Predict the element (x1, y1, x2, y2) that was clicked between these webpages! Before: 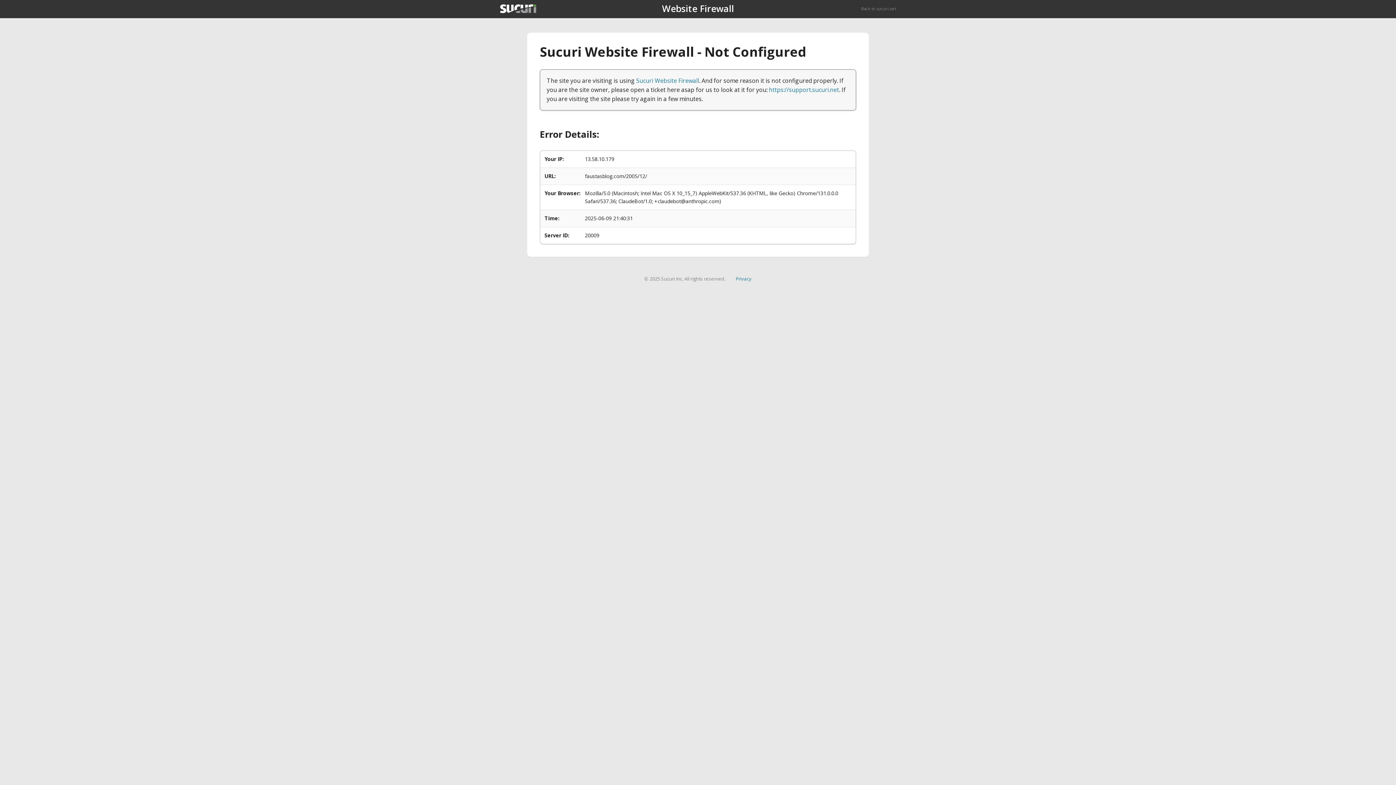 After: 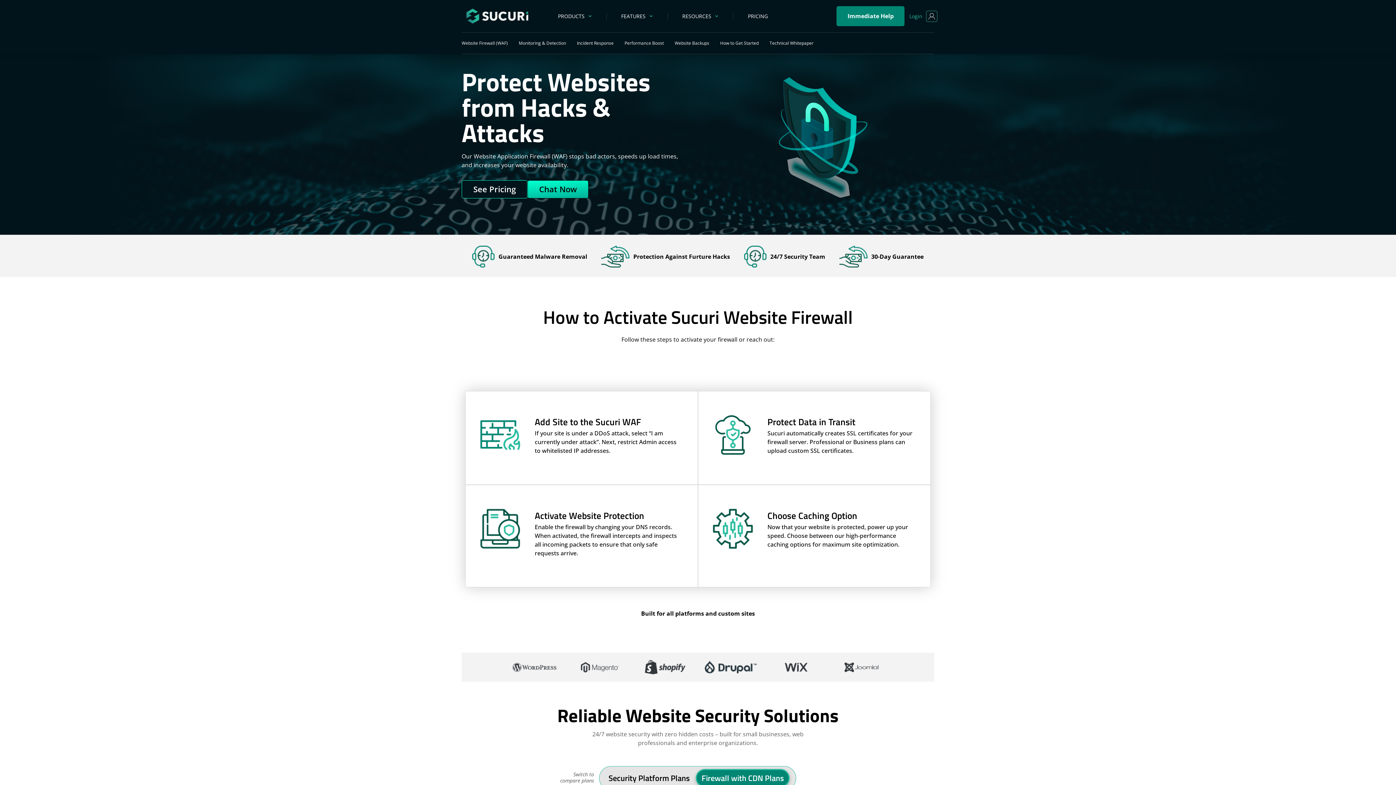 Action: label: Sucuri Website Firewall bbox: (636, 76, 699, 84)